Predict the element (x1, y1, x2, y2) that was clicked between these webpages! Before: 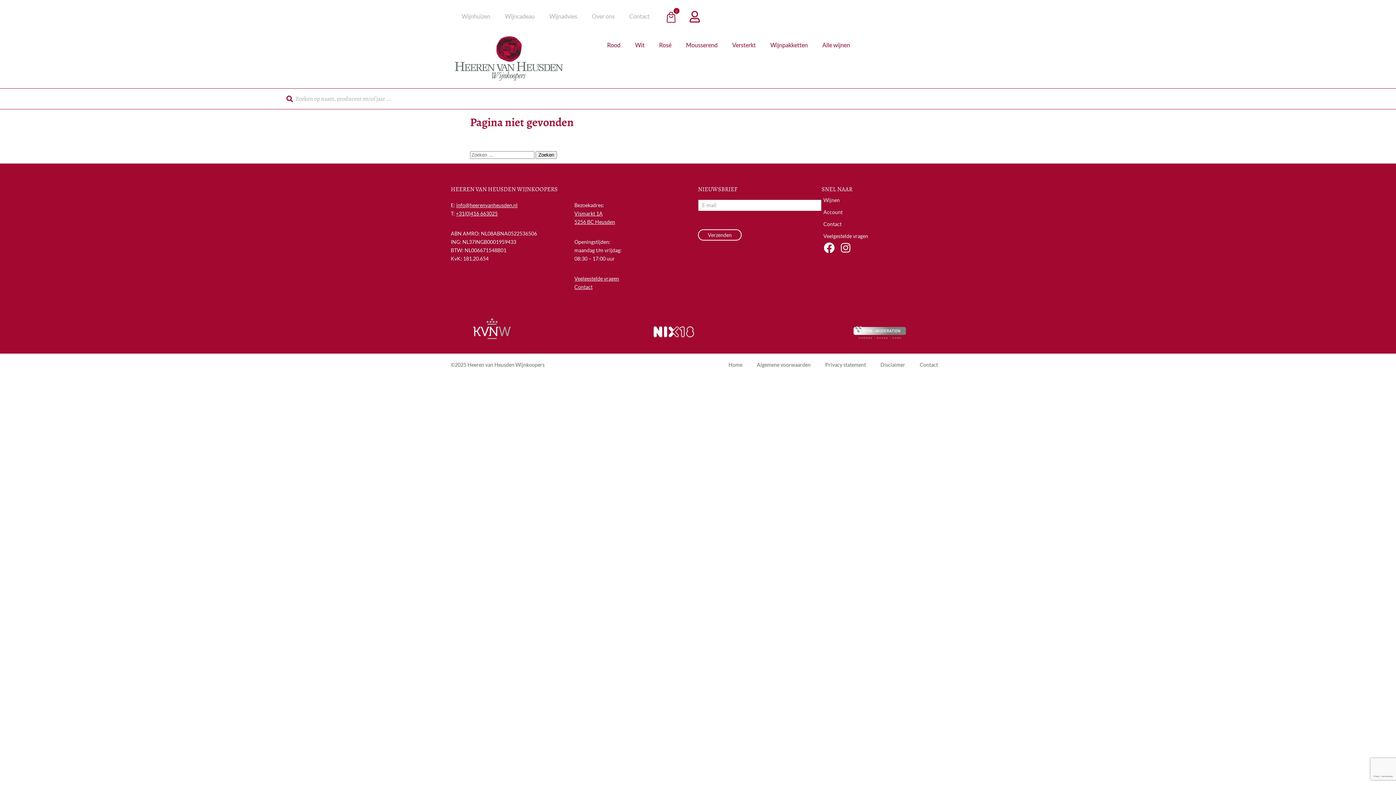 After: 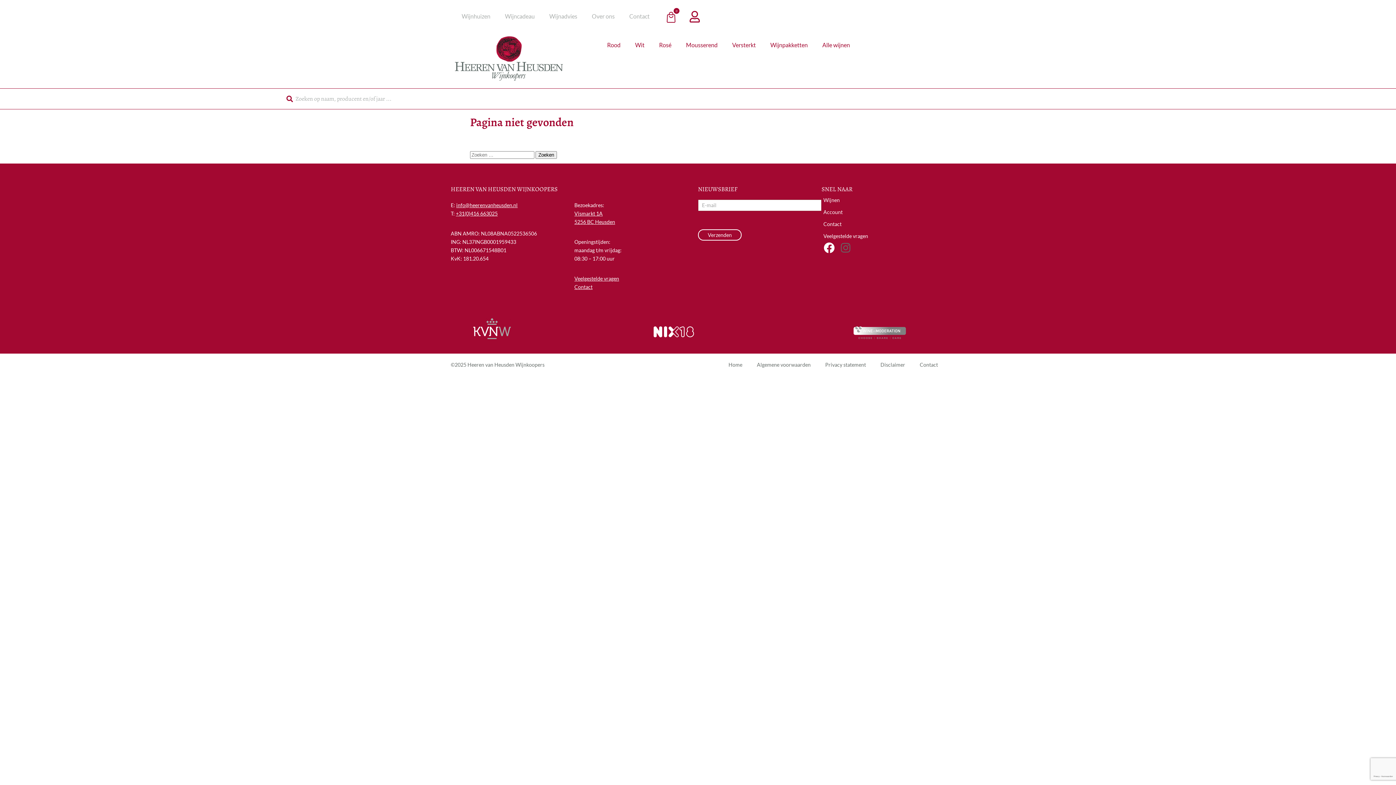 Action: bbox: (838, 240, 853, 255) label: Instagram